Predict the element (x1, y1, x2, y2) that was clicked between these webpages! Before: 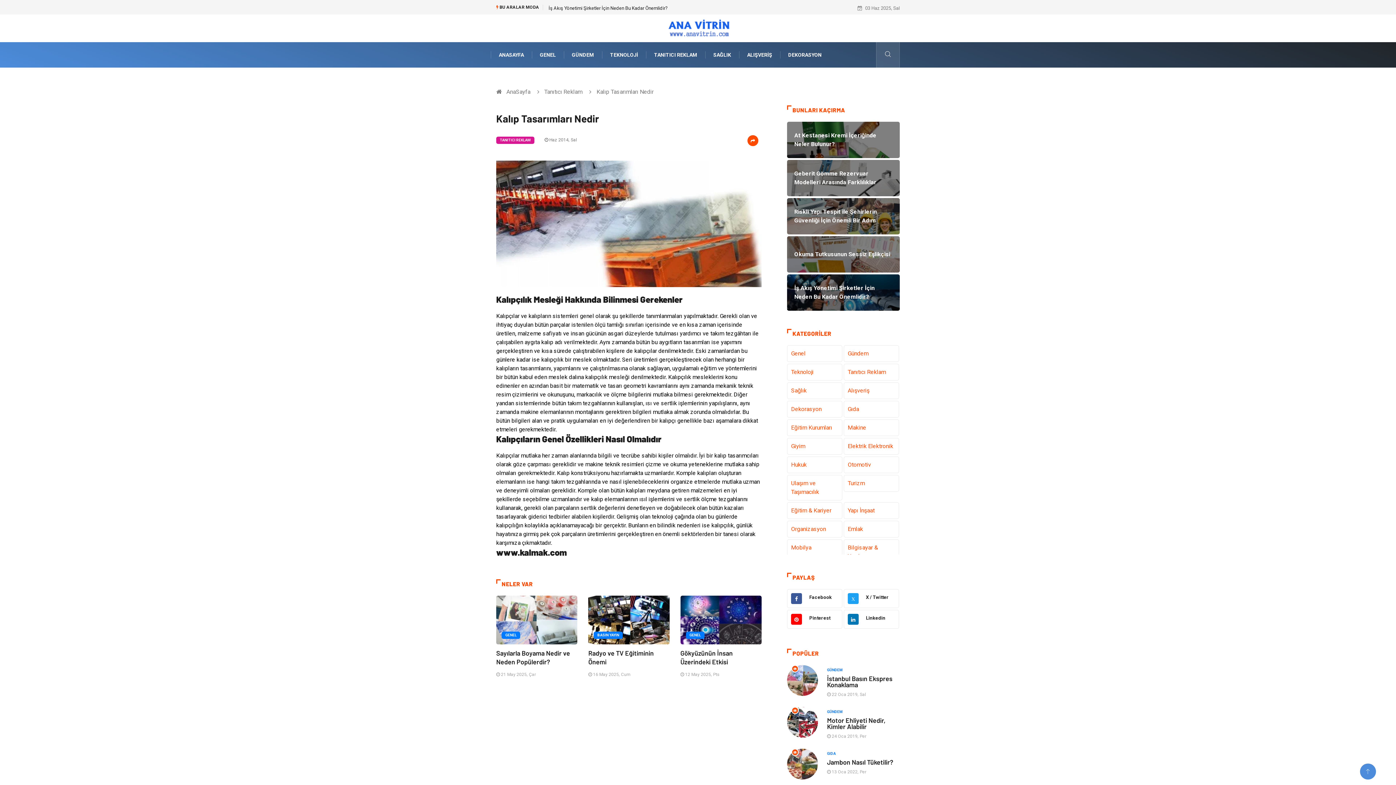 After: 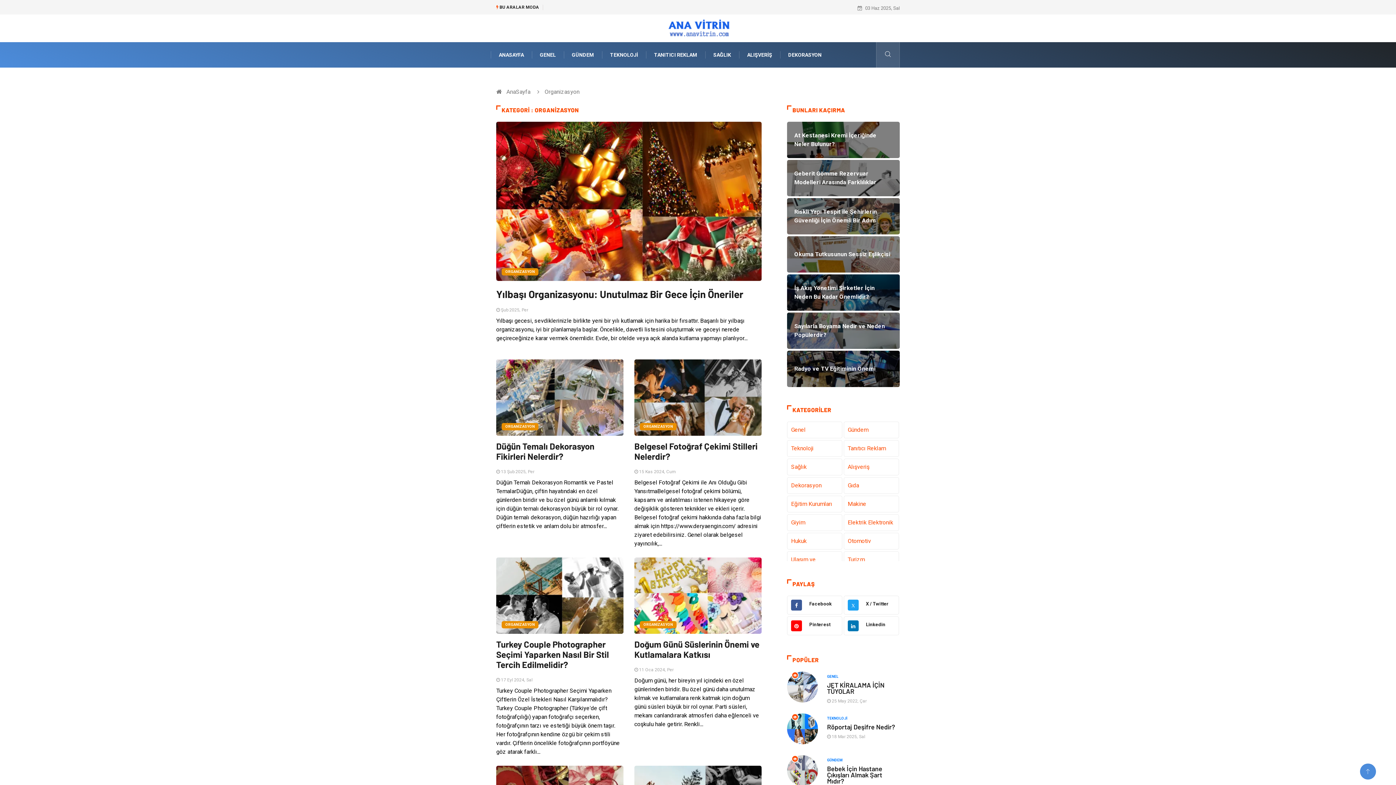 Action: label: Organizasyon bbox: (787, 521, 842, 537)